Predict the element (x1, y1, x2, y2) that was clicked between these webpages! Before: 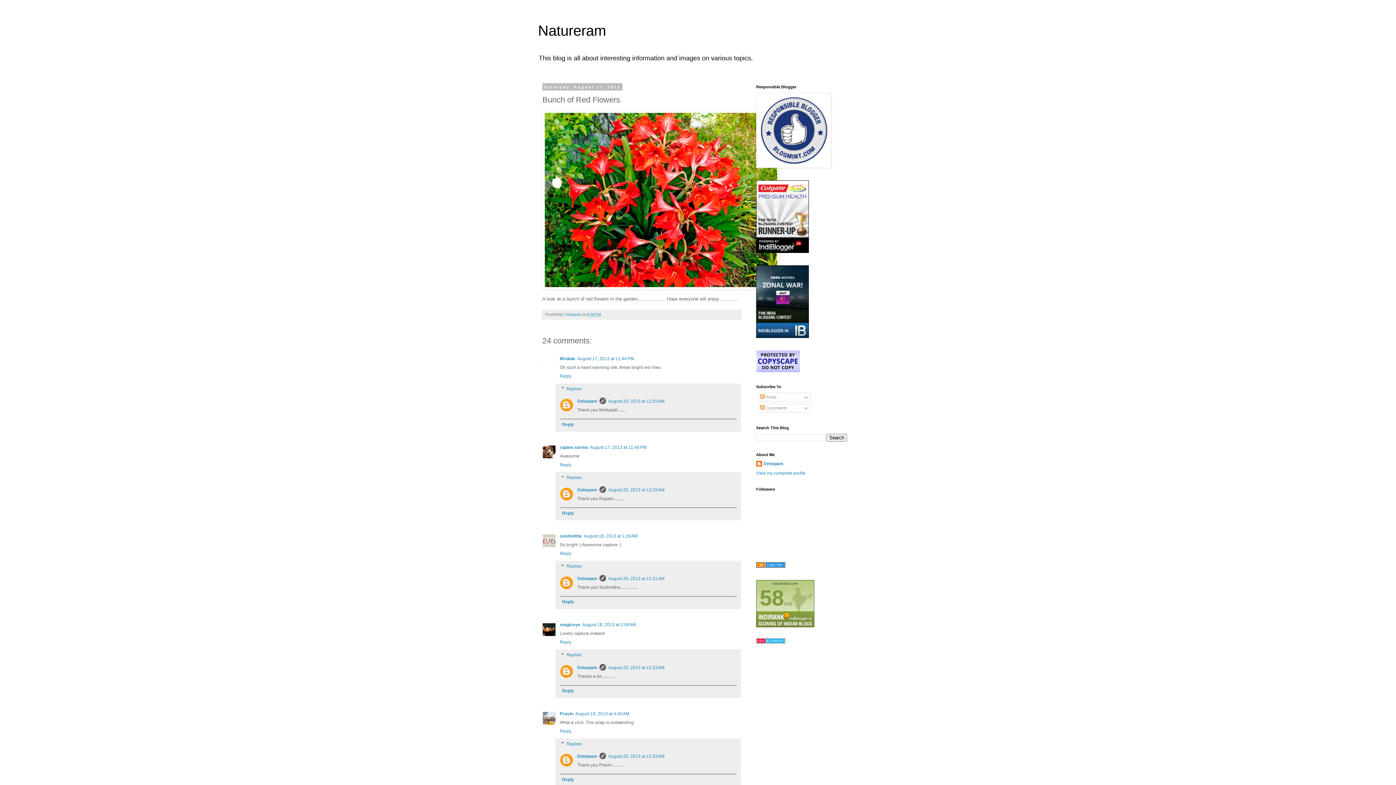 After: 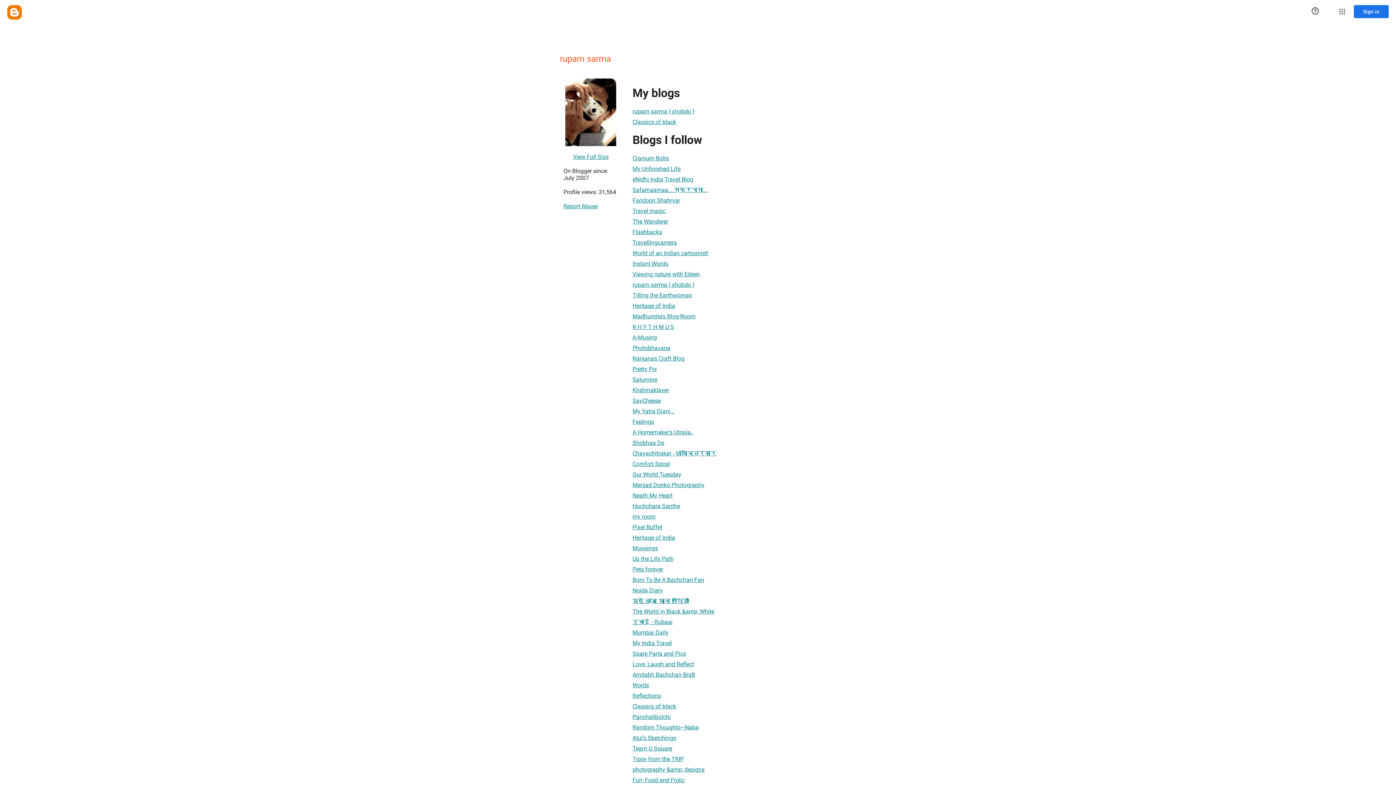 Action: bbox: (560, 445, 588, 450) label: rupam sarma